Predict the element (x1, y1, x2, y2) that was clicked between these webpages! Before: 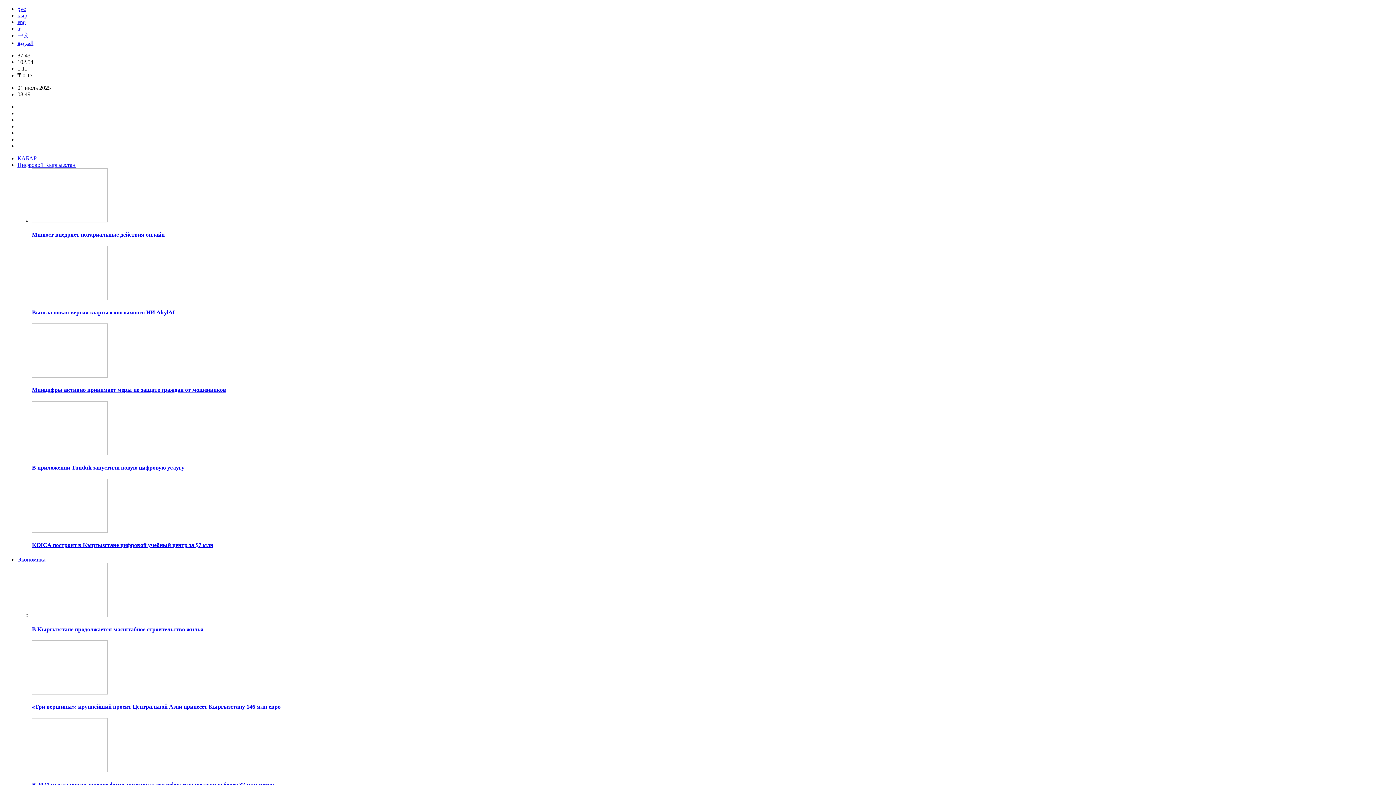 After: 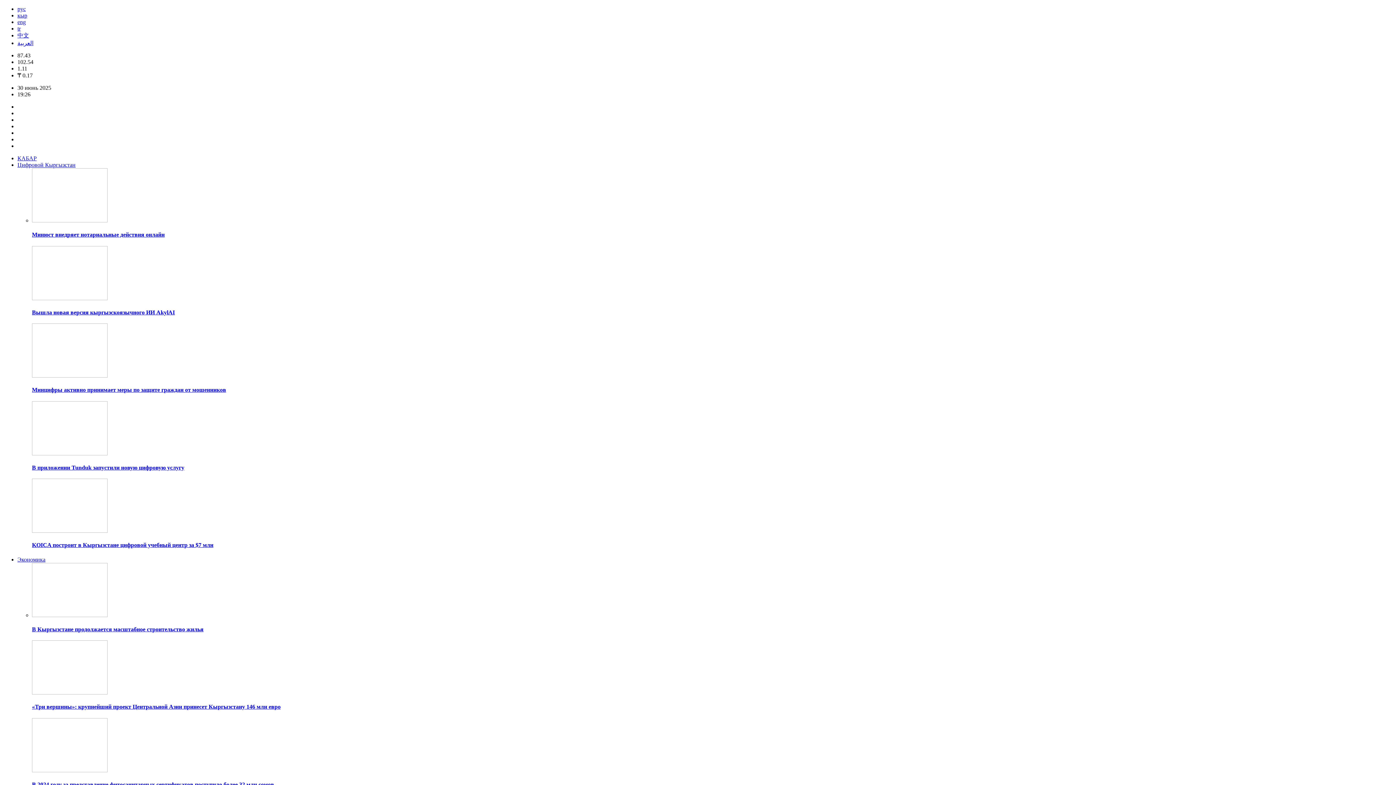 Action: bbox: (32, 217, 107, 223)